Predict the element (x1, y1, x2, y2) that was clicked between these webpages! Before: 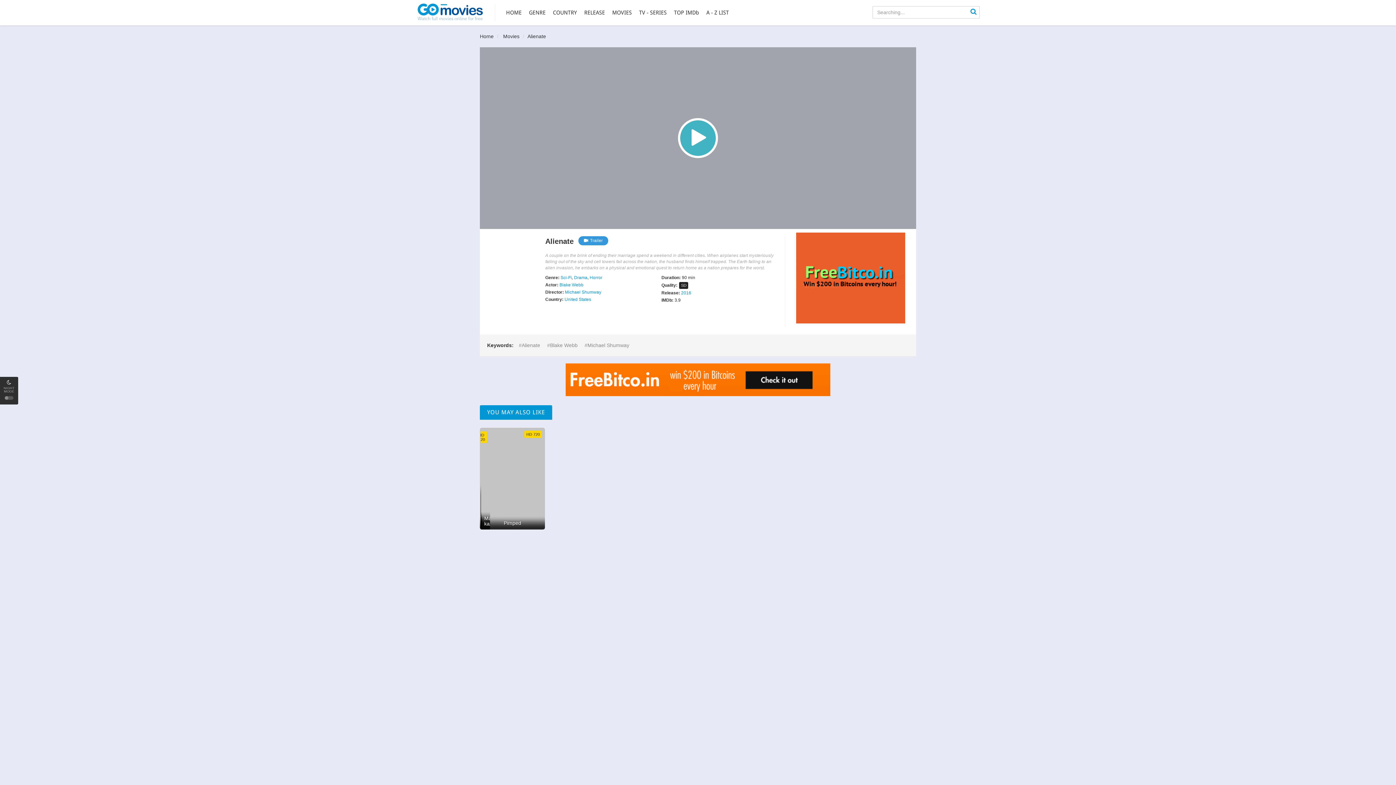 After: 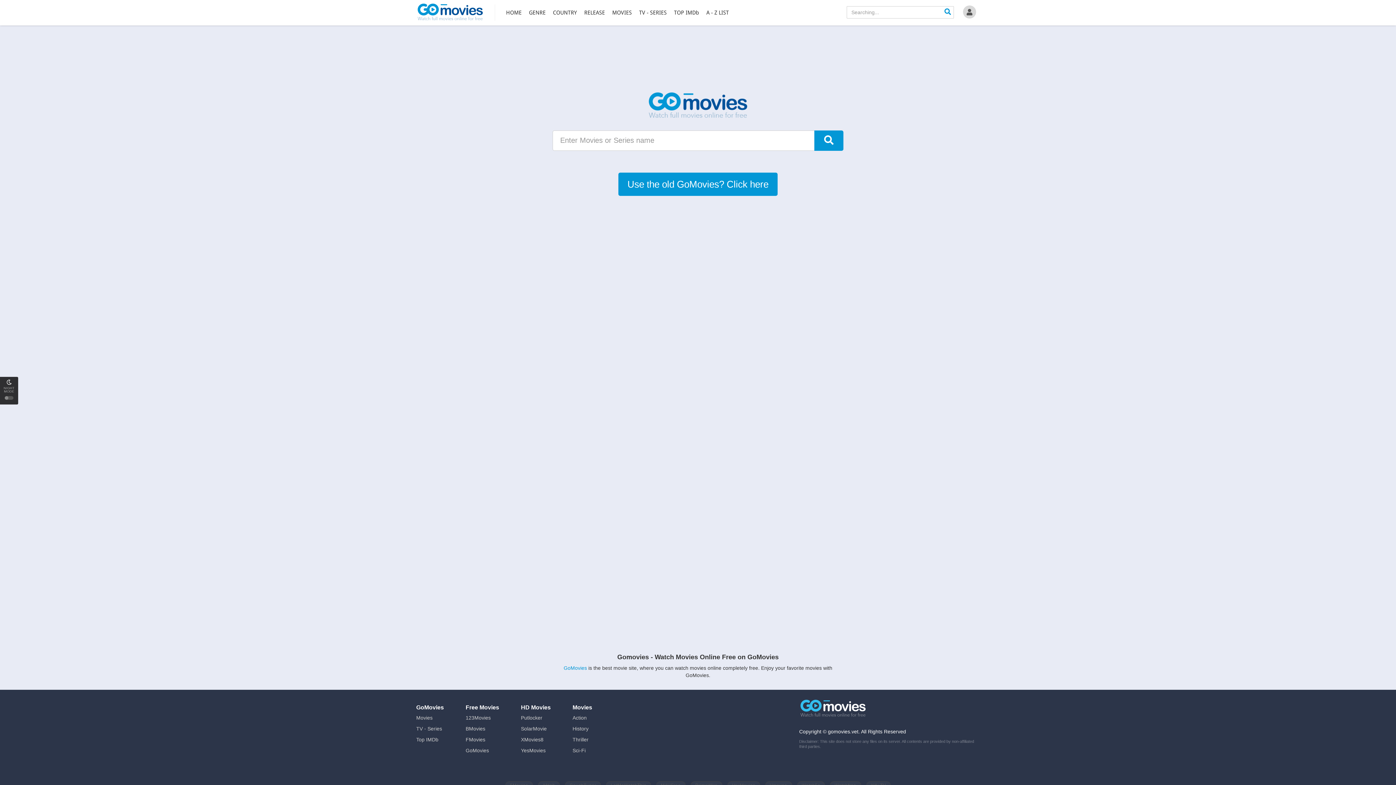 Action: label: Home bbox: (480, 33, 493, 39)